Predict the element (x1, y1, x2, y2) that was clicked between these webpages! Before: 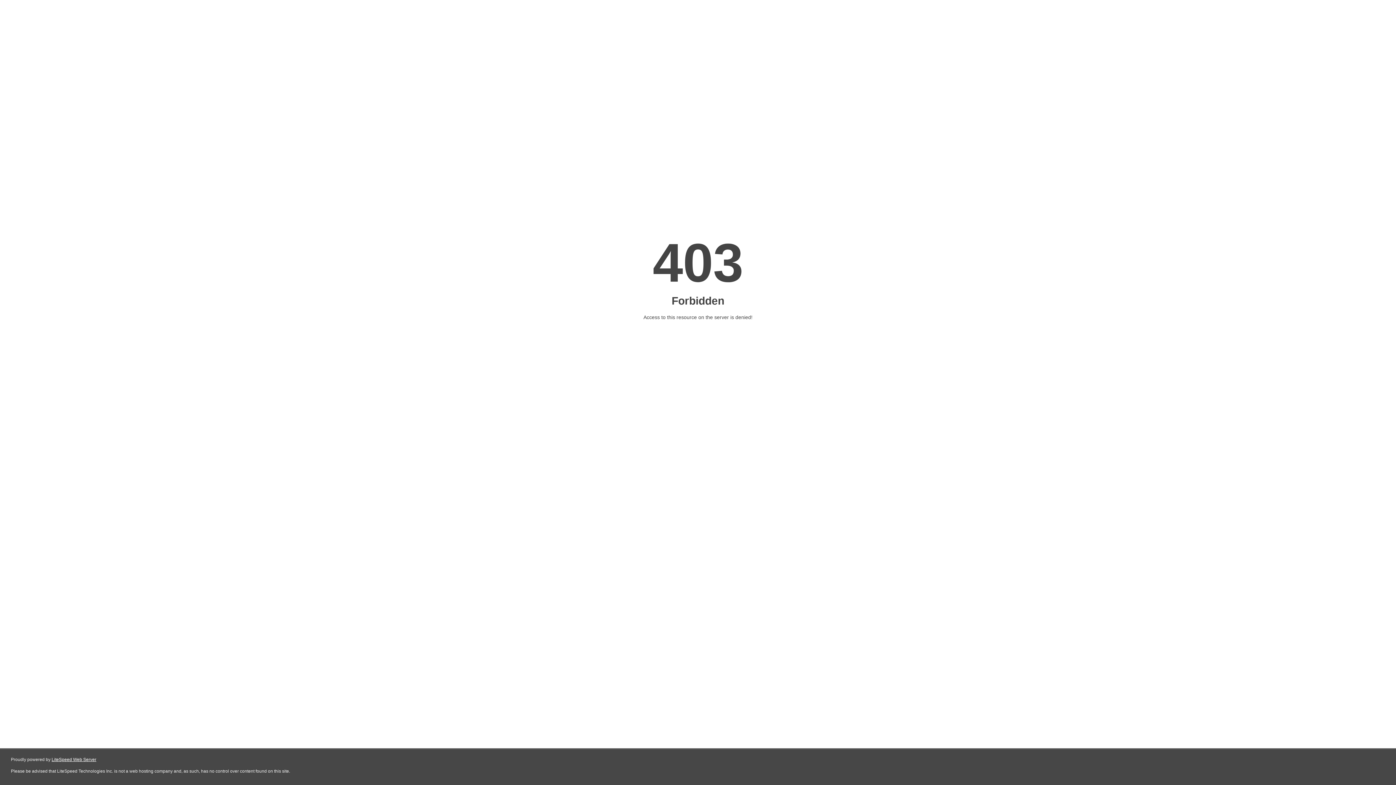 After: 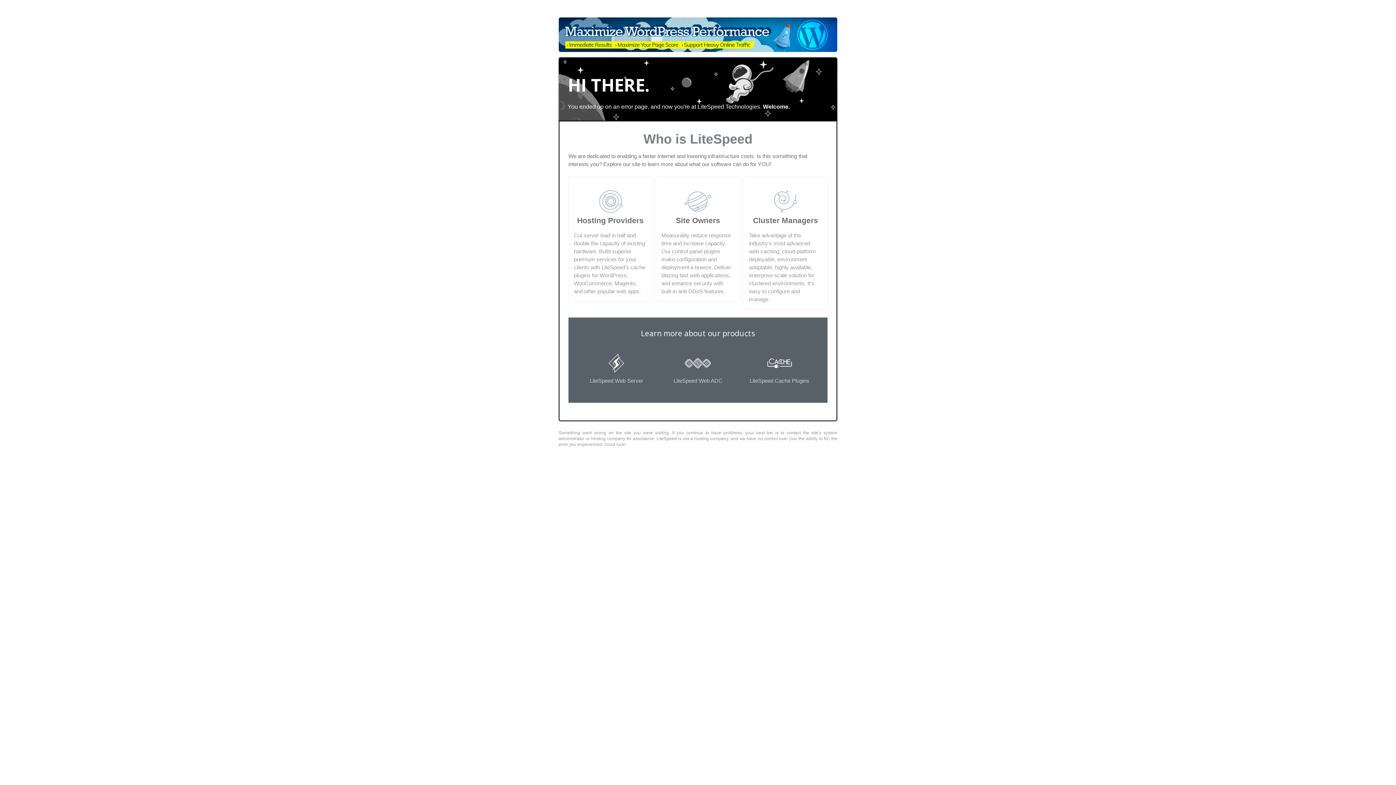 Action: bbox: (51, 757, 96, 762) label: LiteSpeed Web Server